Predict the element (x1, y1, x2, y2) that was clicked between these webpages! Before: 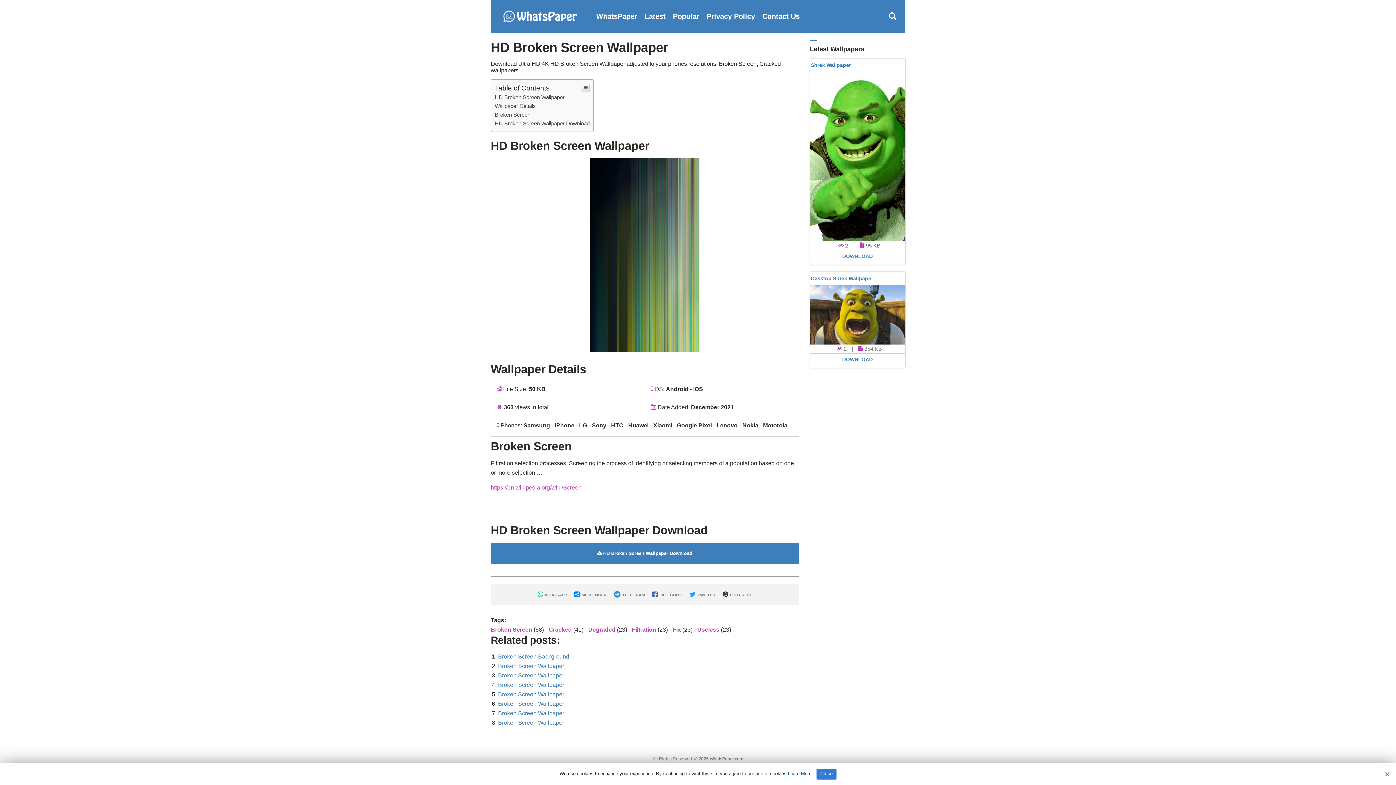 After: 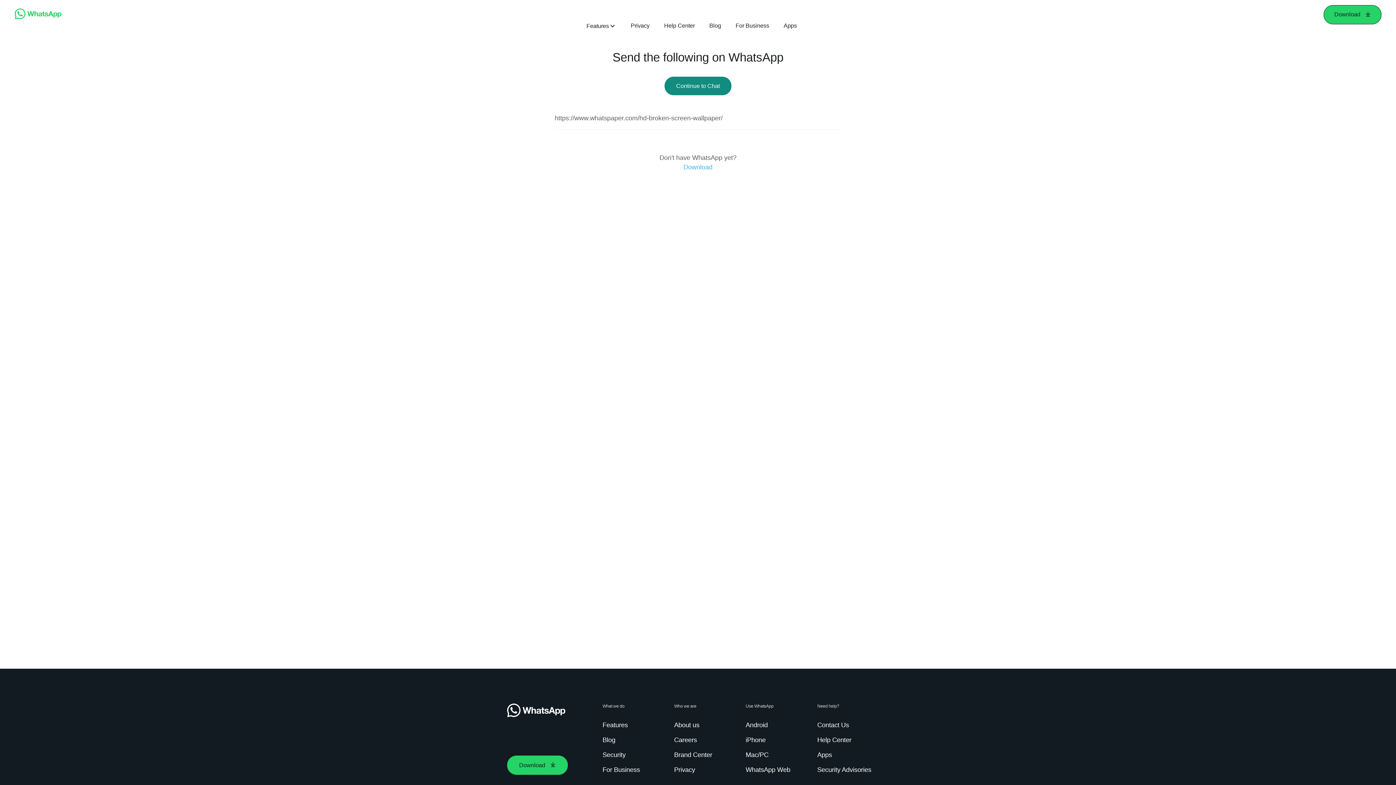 Action: label:  WHATSAPP bbox: (537, 593, 567, 597)